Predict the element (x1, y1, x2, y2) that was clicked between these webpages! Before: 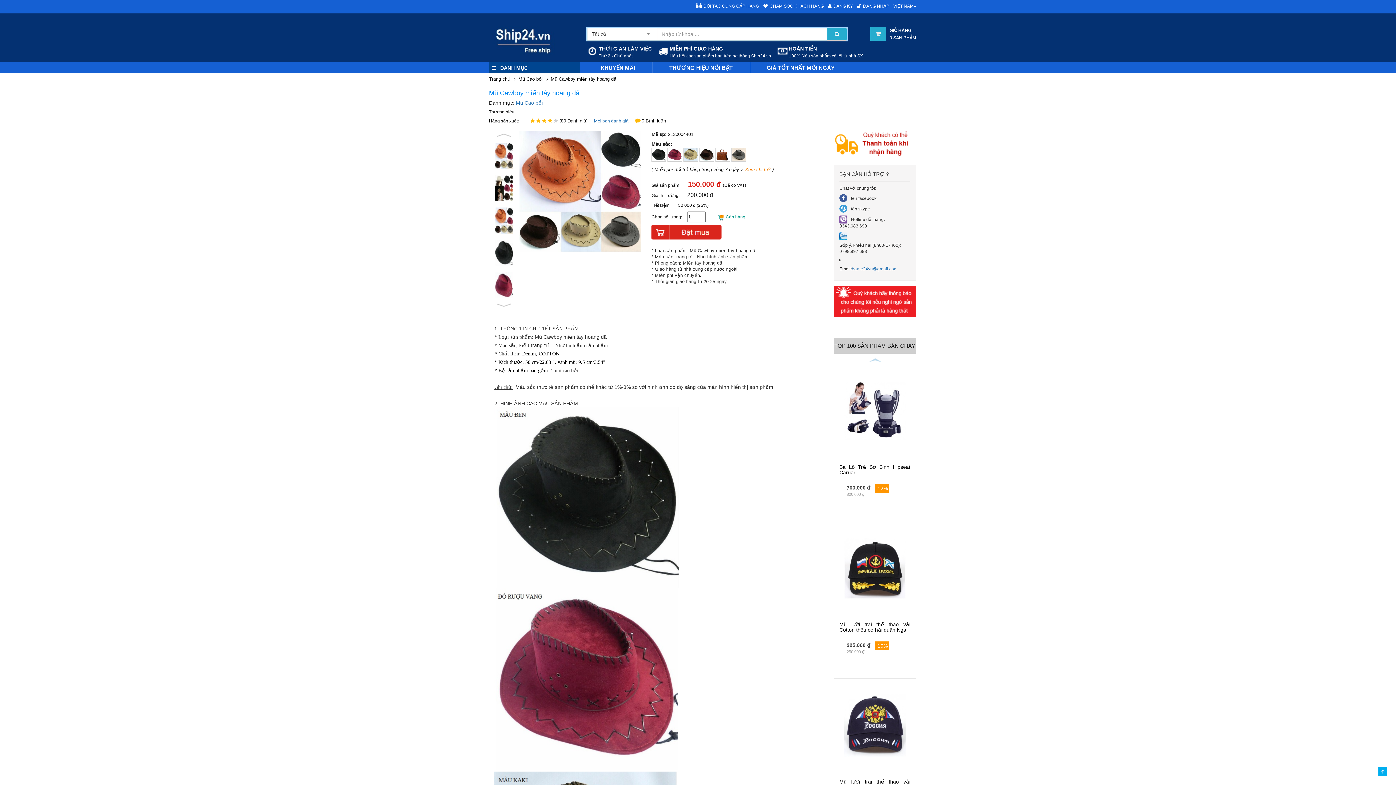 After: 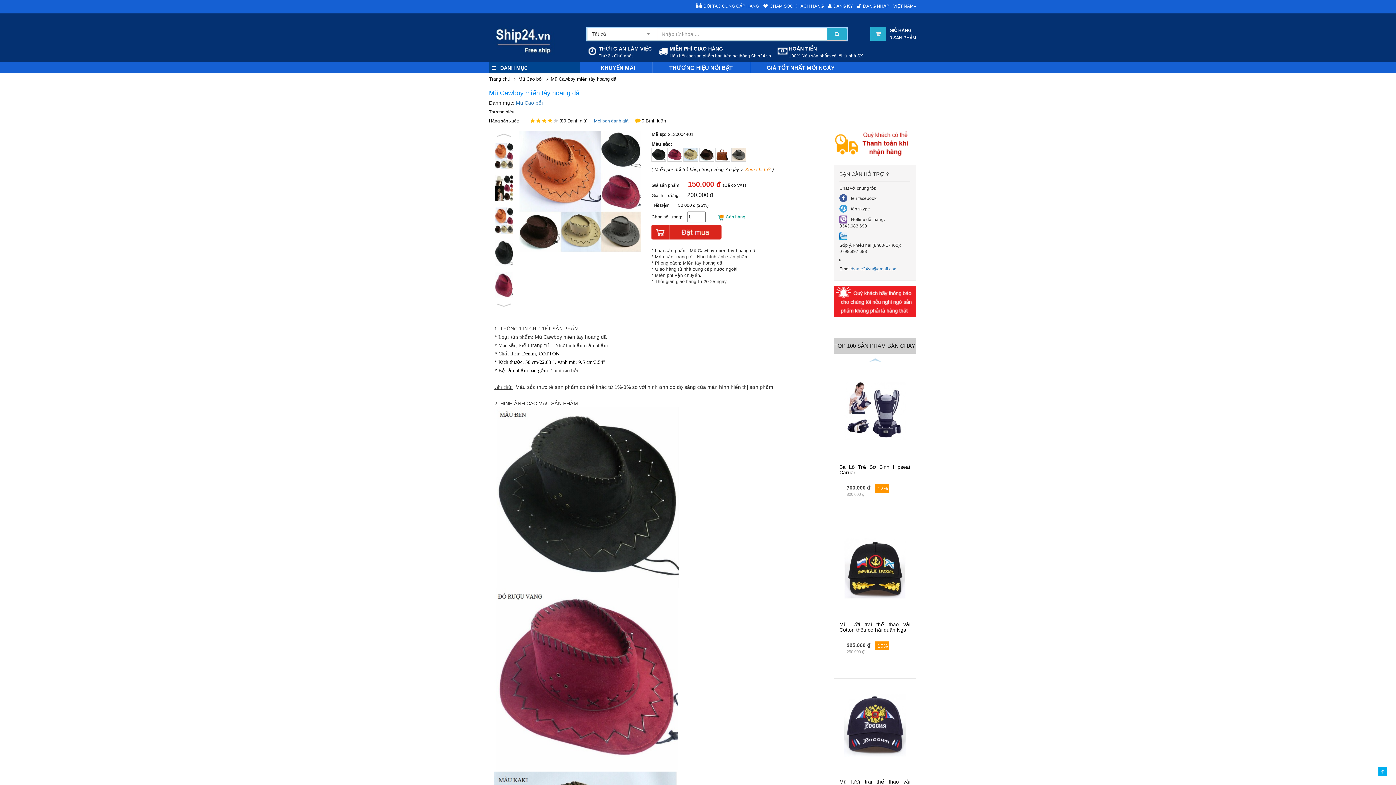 Action: bbox: (834, 353, 916, 363)